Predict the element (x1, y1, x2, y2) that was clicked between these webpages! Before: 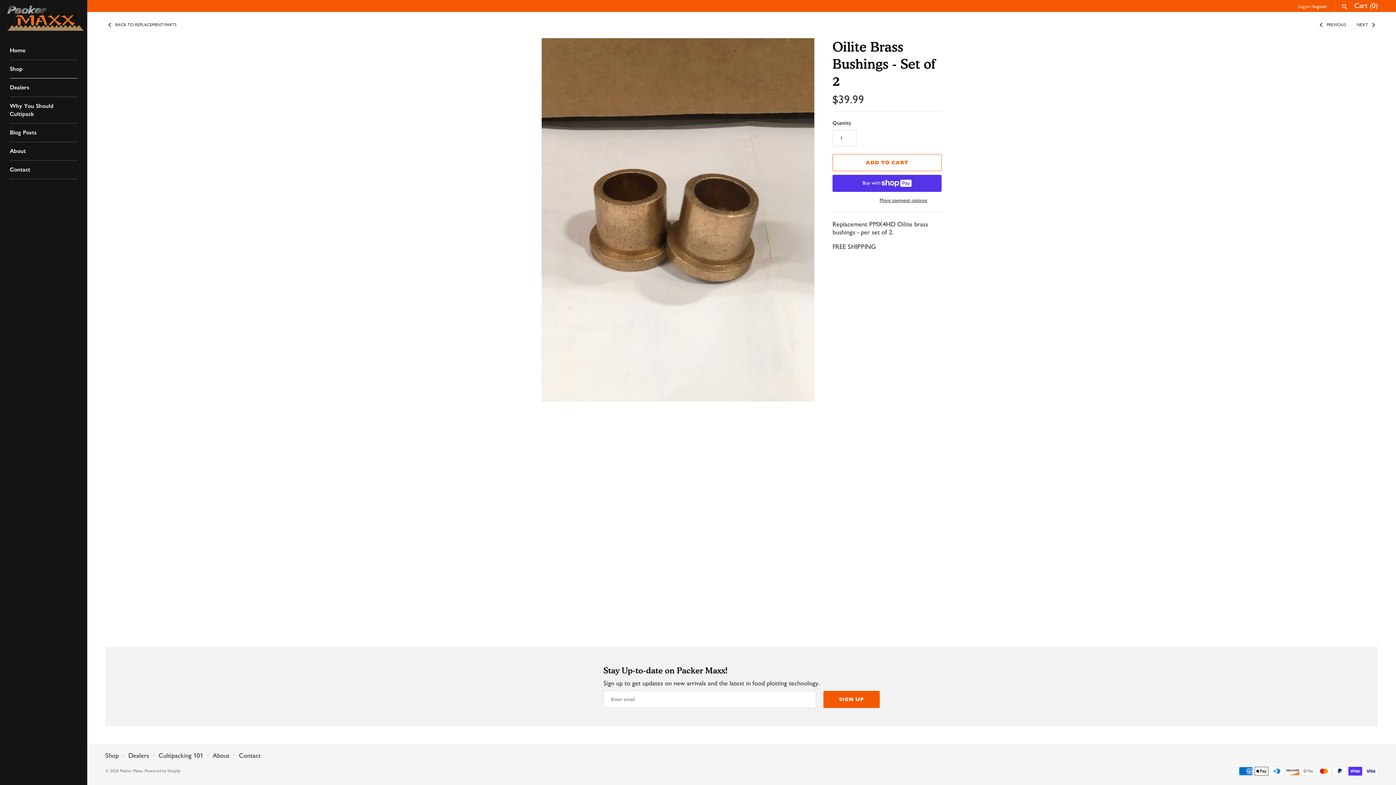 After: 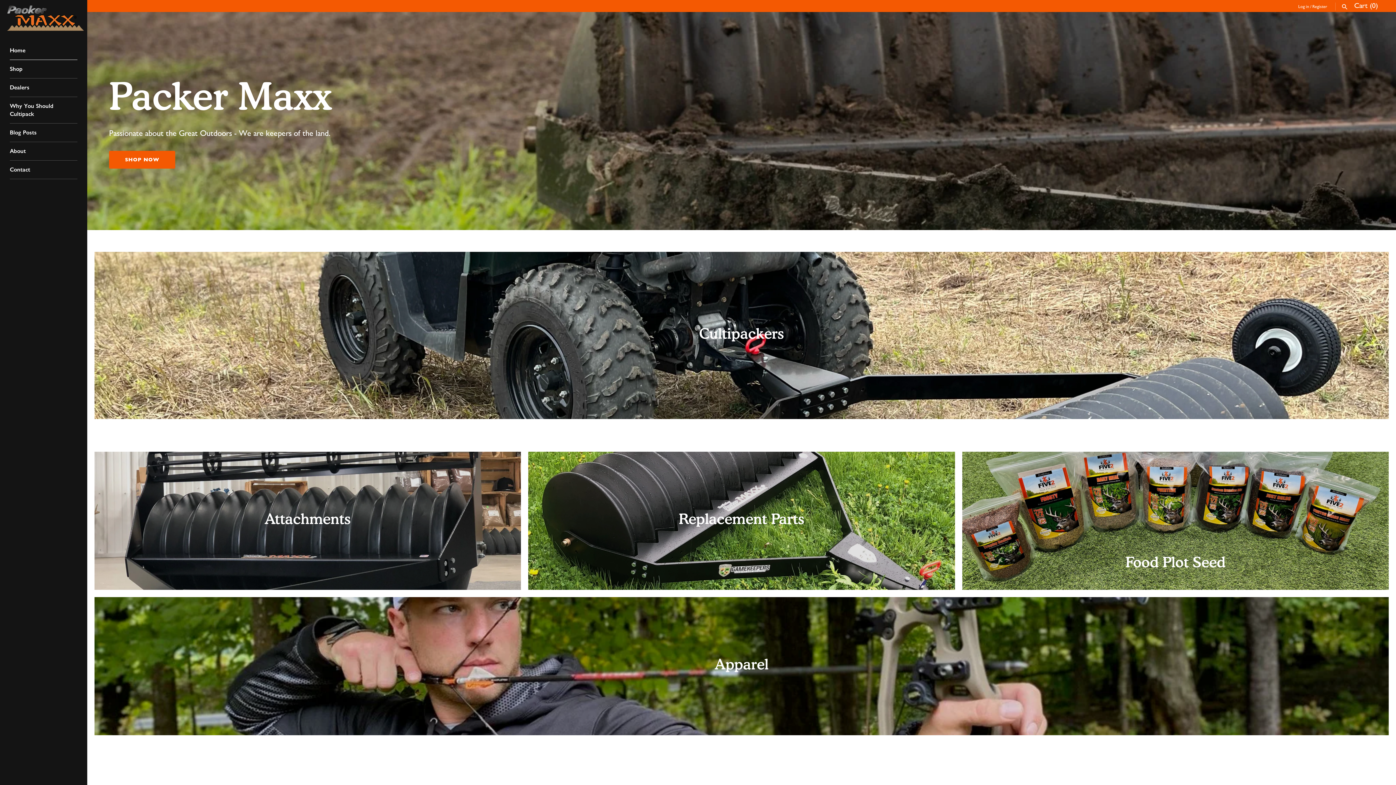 Action: bbox: (120, 768, 142, 774) label: Packer Maxx